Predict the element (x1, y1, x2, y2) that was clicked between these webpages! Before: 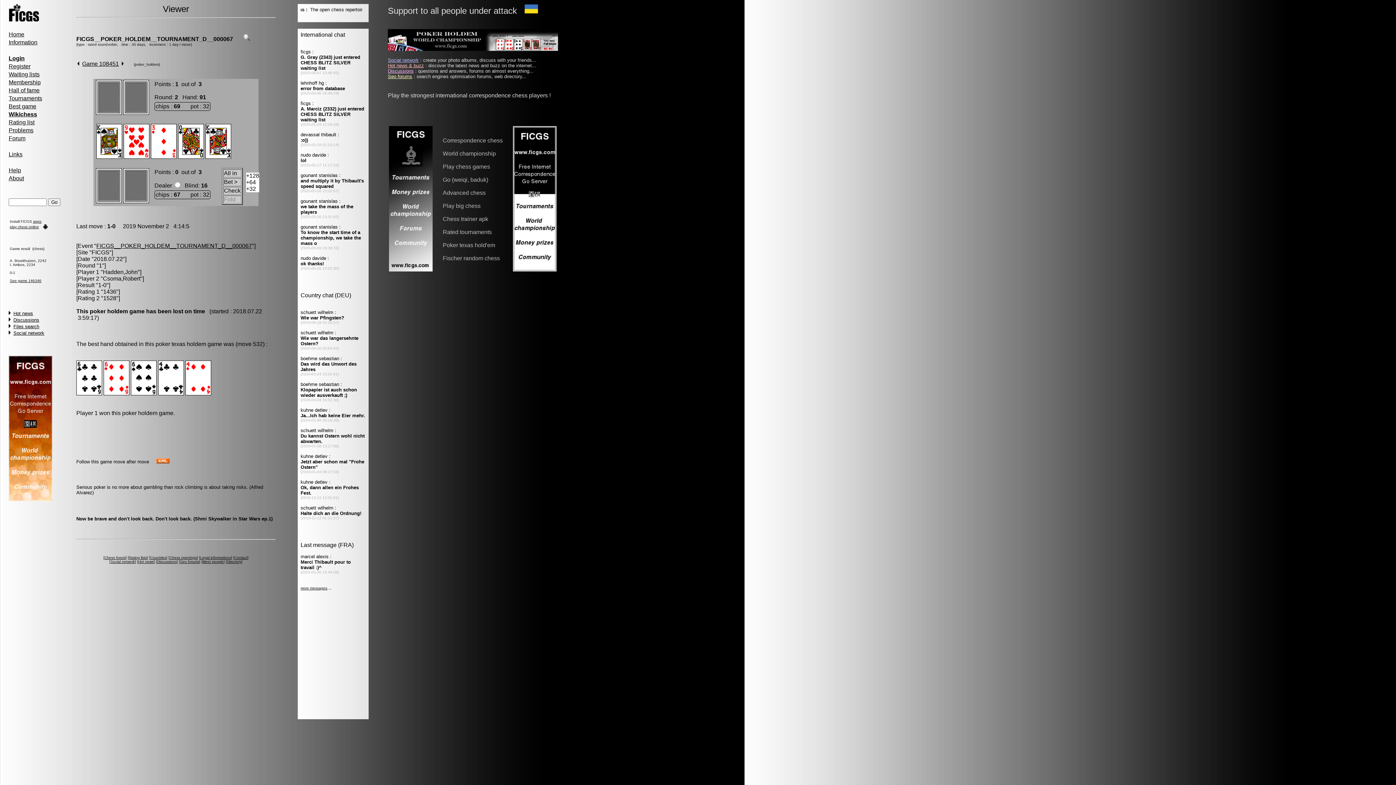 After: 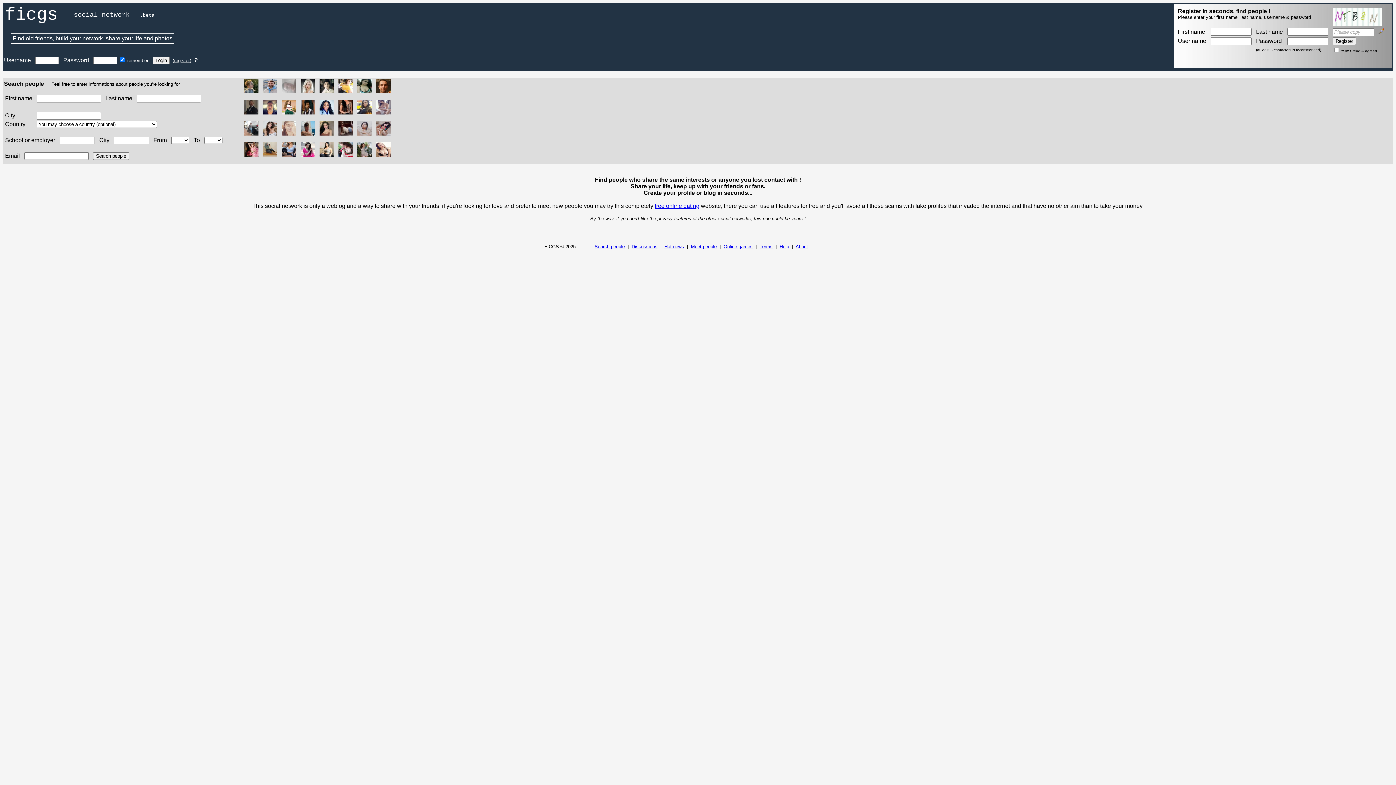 Action: bbox: (388, 57, 418, 62) label: Social network